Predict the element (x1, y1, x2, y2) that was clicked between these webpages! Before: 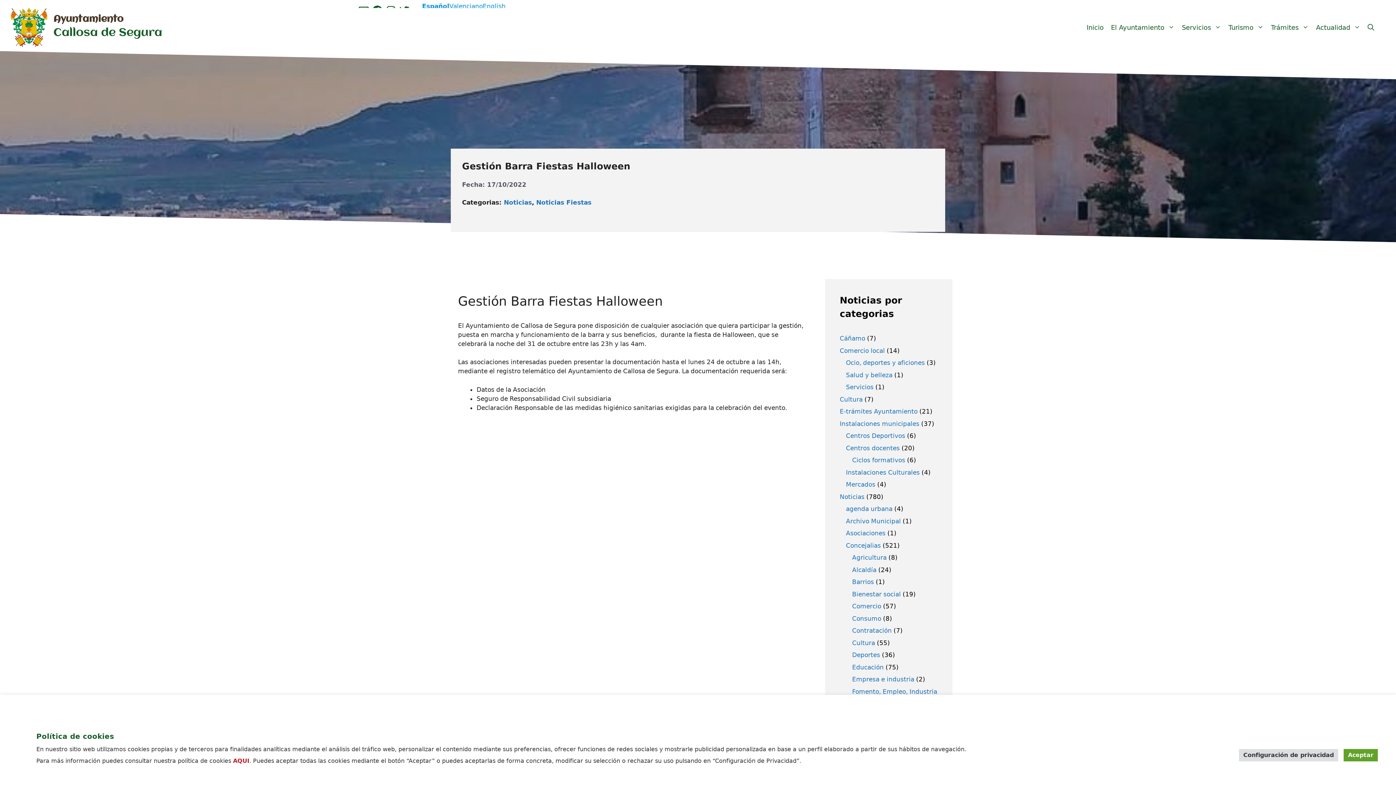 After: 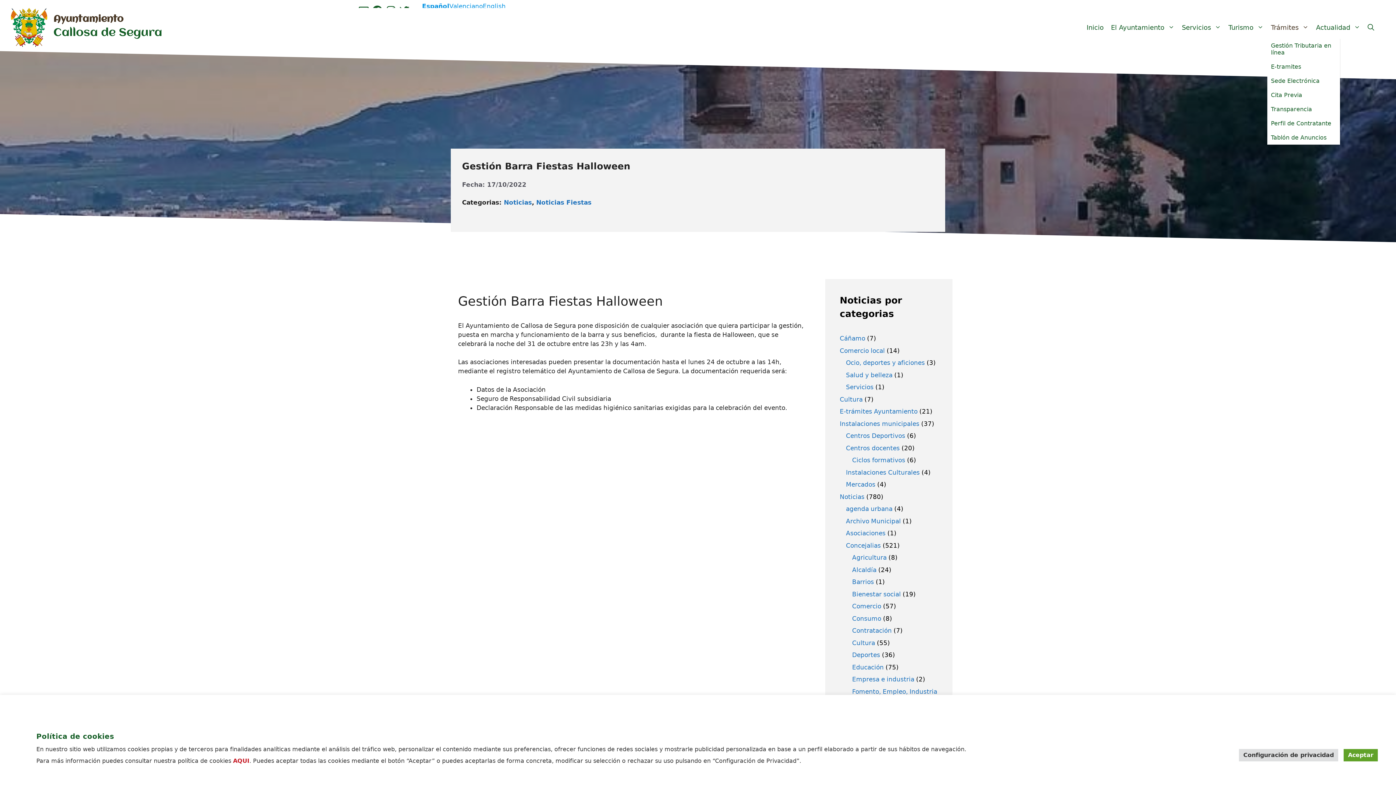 Action: label: Trámites bbox: (1267, 16, 1312, 38)